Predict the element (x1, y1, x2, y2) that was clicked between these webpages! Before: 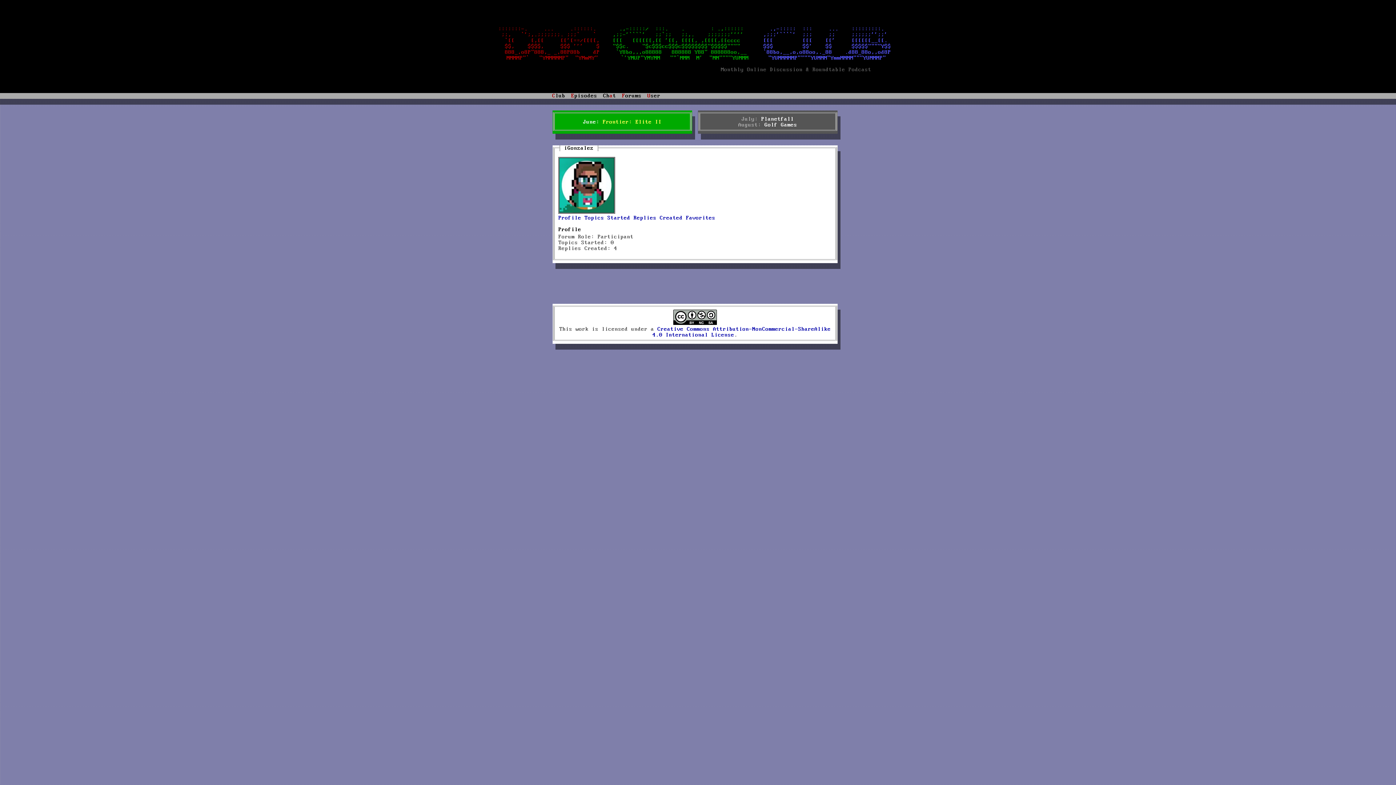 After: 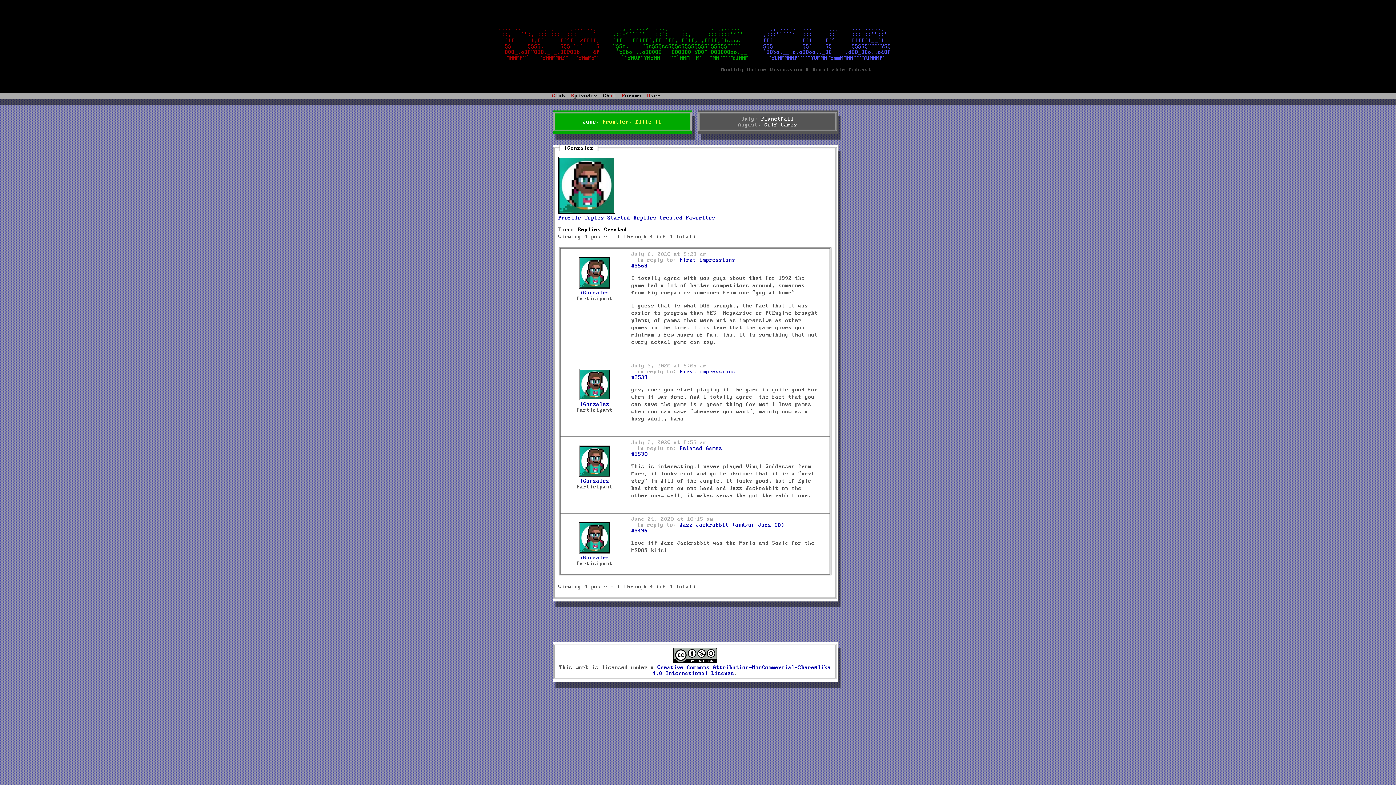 Action: label: Replies Created bbox: (633, 215, 682, 221)